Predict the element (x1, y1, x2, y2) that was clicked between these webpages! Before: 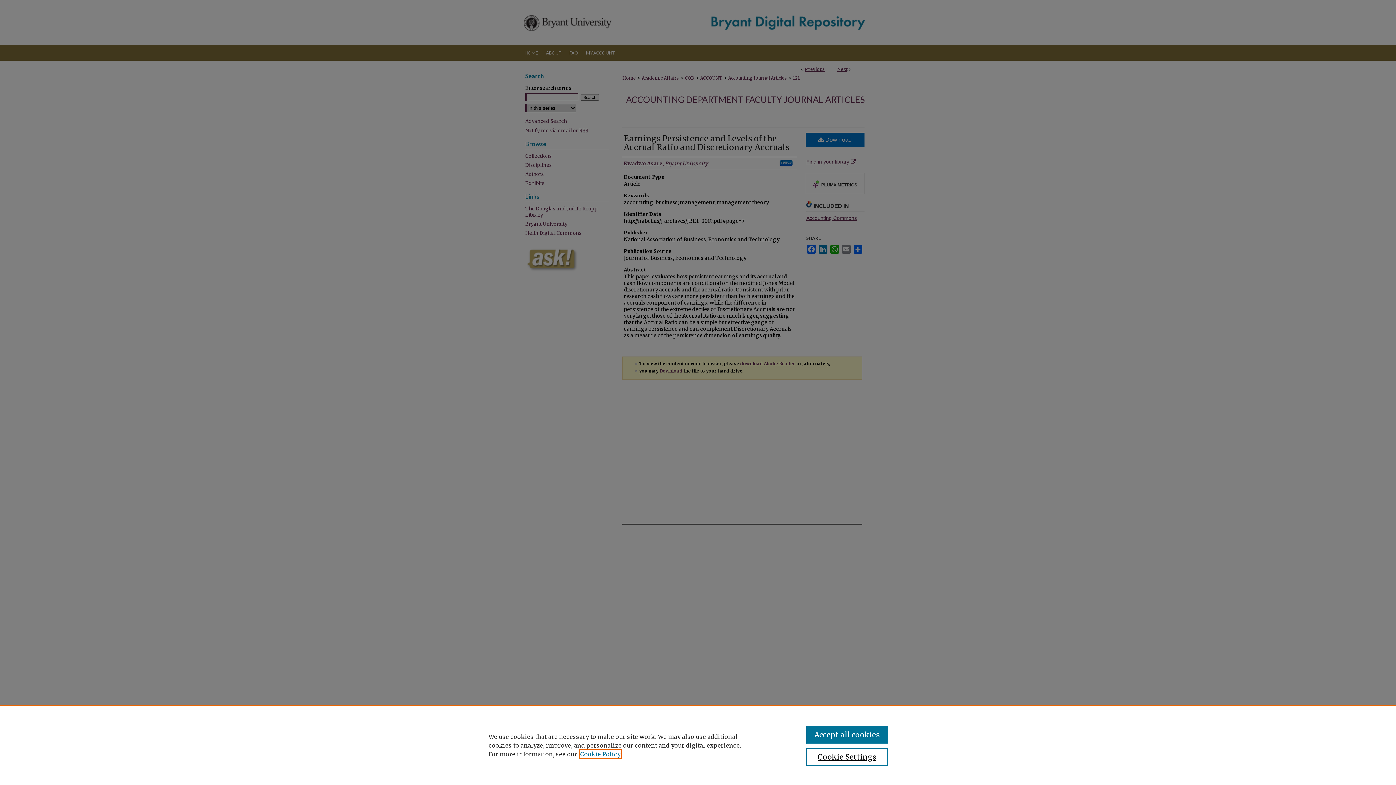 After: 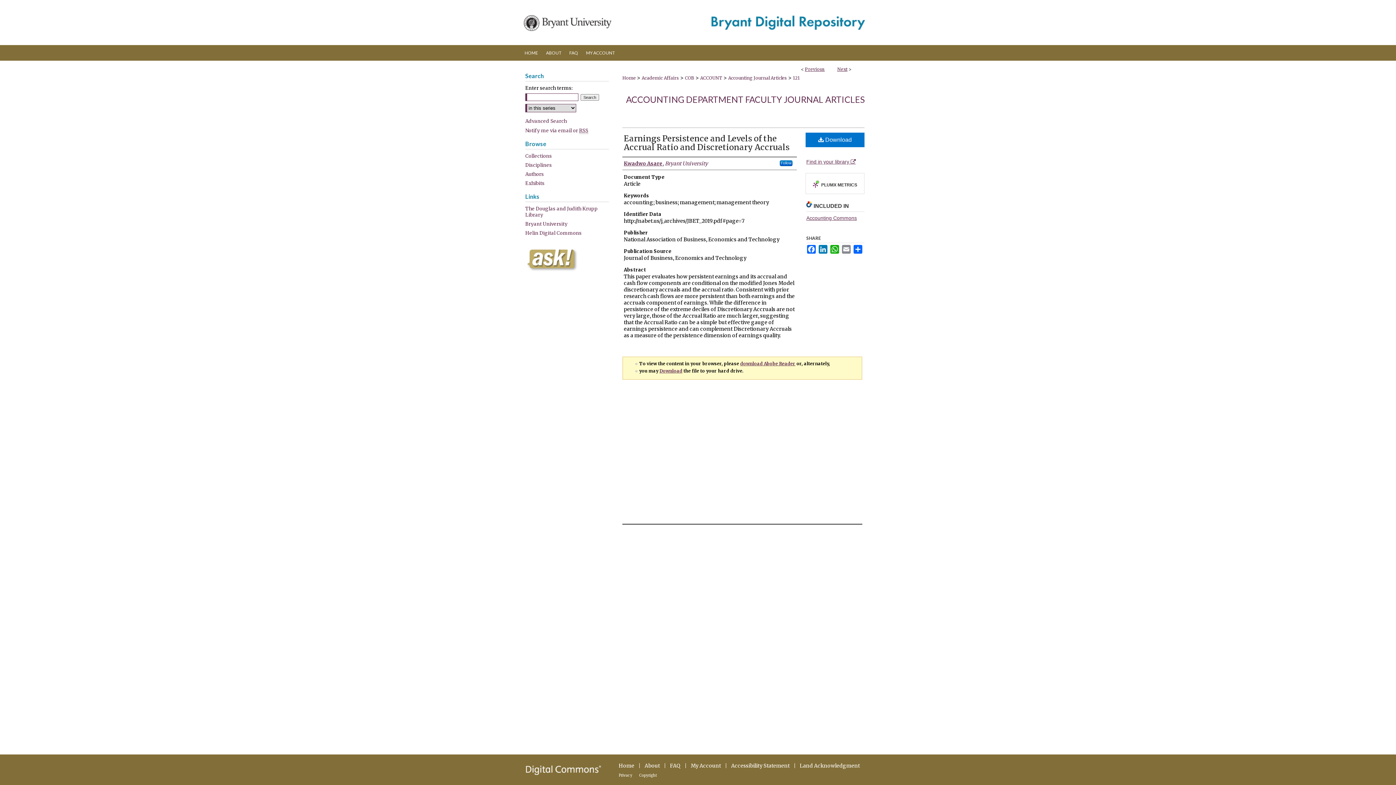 Action: label: Accept all cookies bbox: (806, 726, 887, 744)